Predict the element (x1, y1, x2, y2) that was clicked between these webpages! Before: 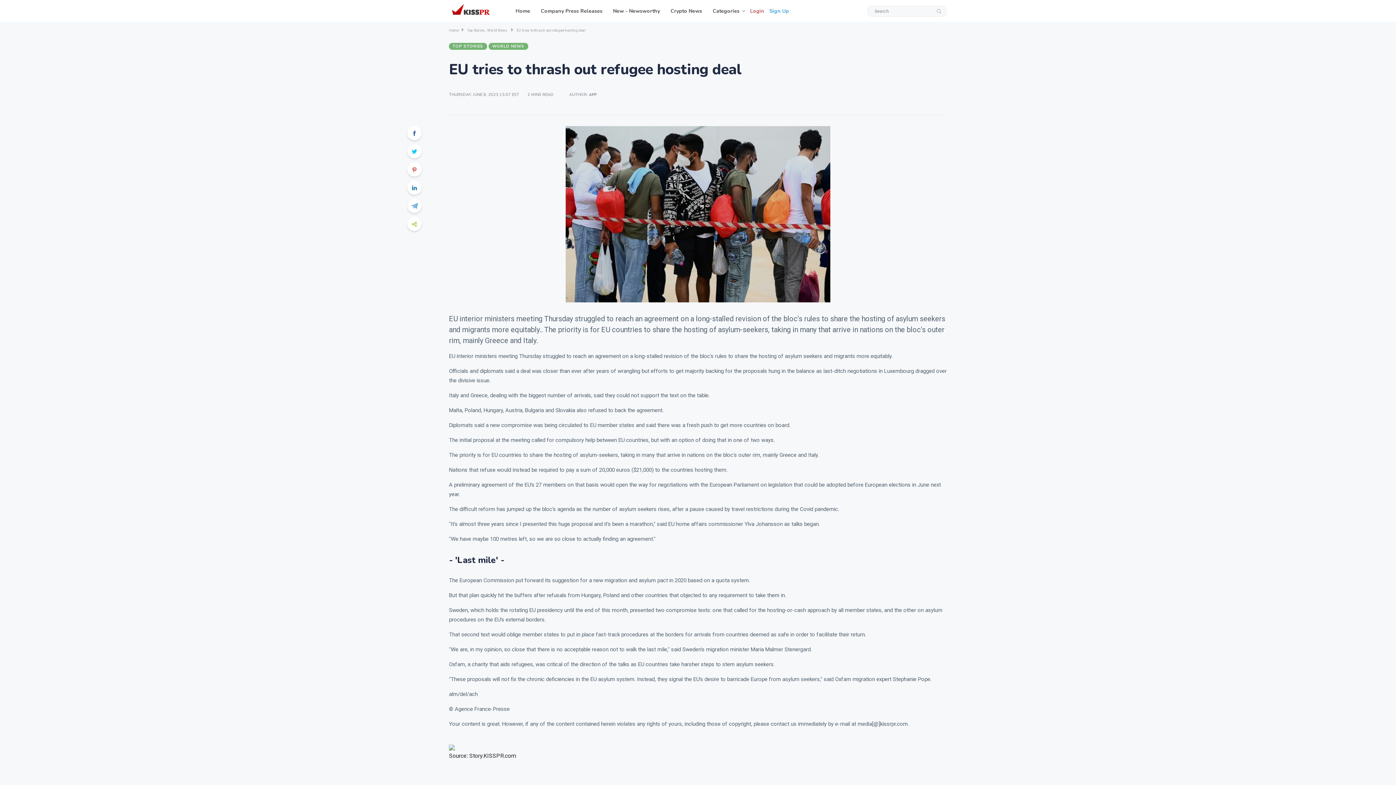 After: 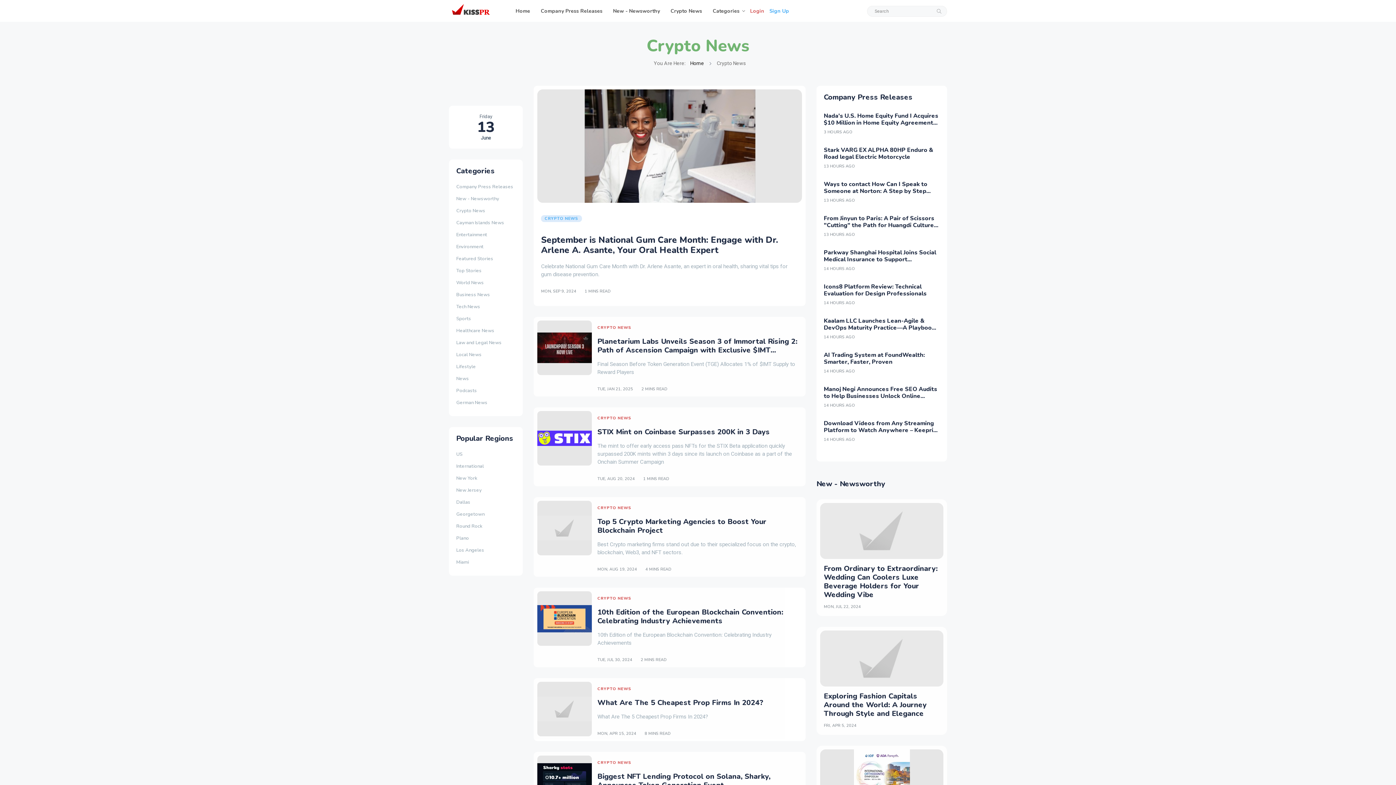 Action: bbox: (665, 0, 702, 22) label: Crypto News